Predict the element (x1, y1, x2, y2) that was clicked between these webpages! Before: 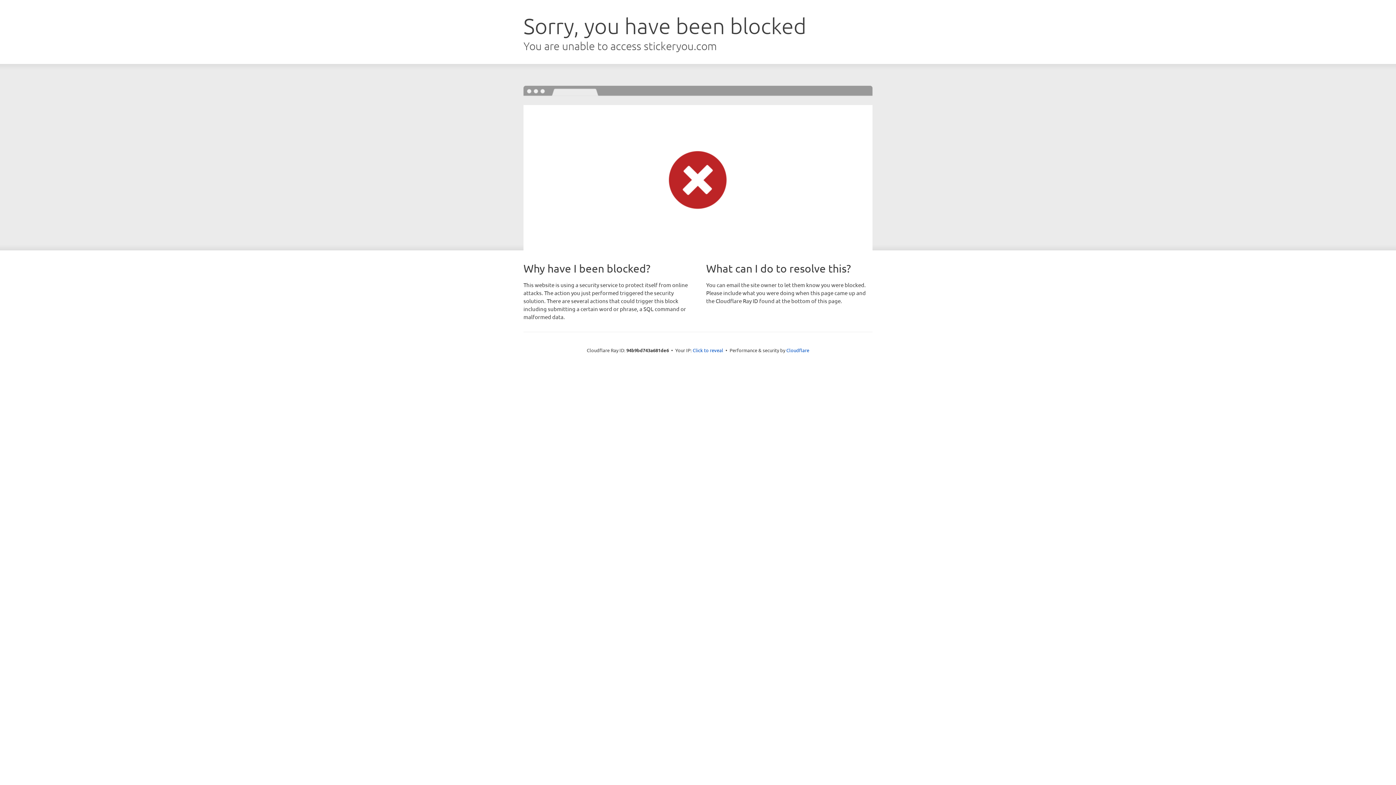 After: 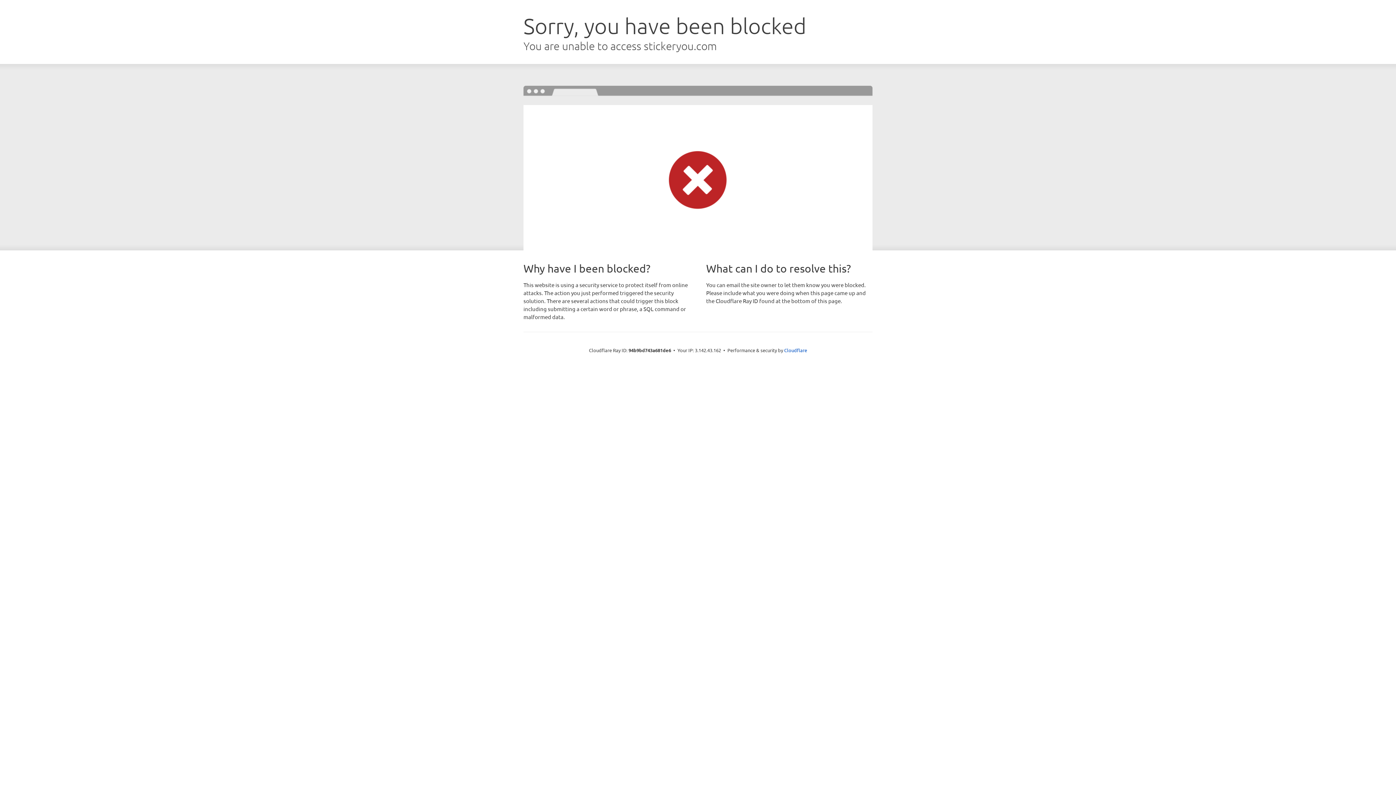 Action: bbox: (692, 346, 723, 353) label: Click to reveal